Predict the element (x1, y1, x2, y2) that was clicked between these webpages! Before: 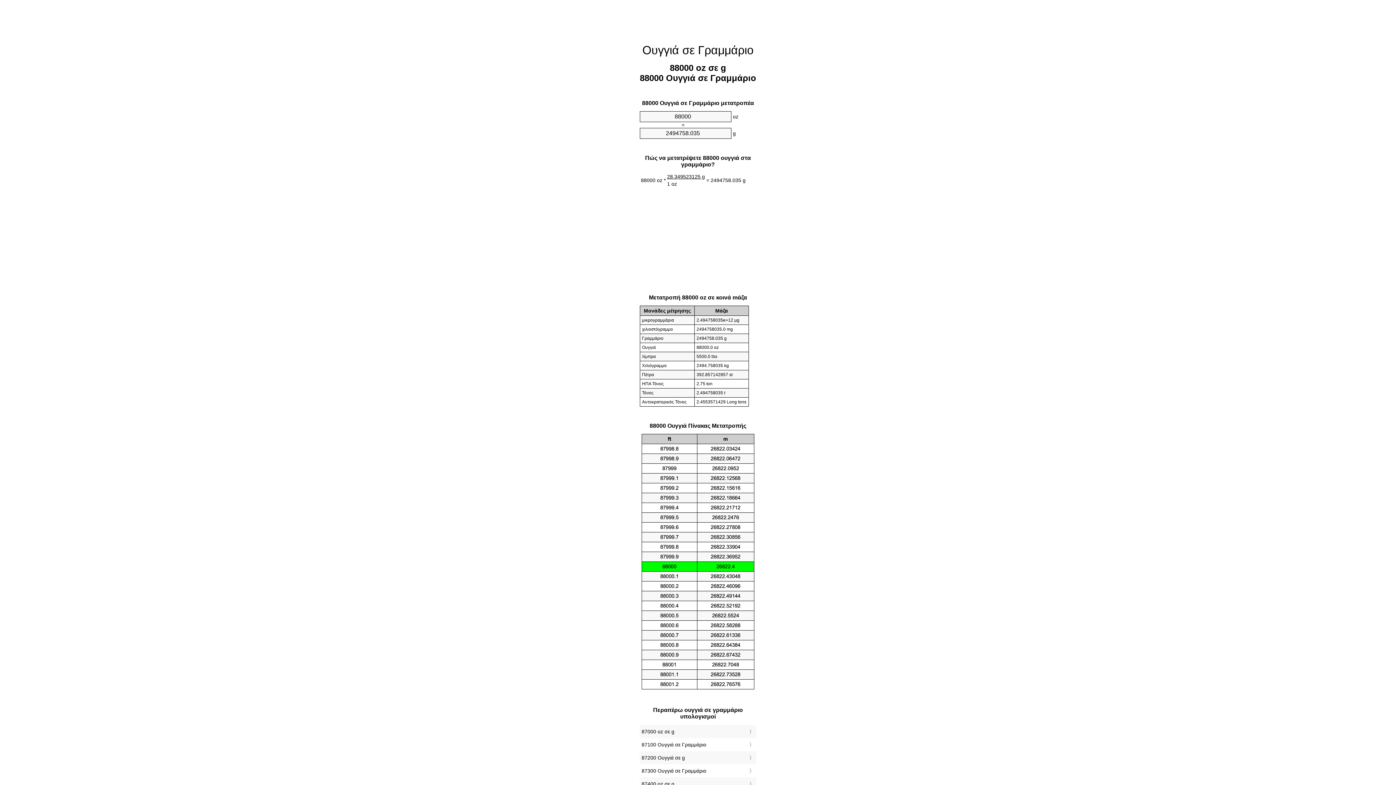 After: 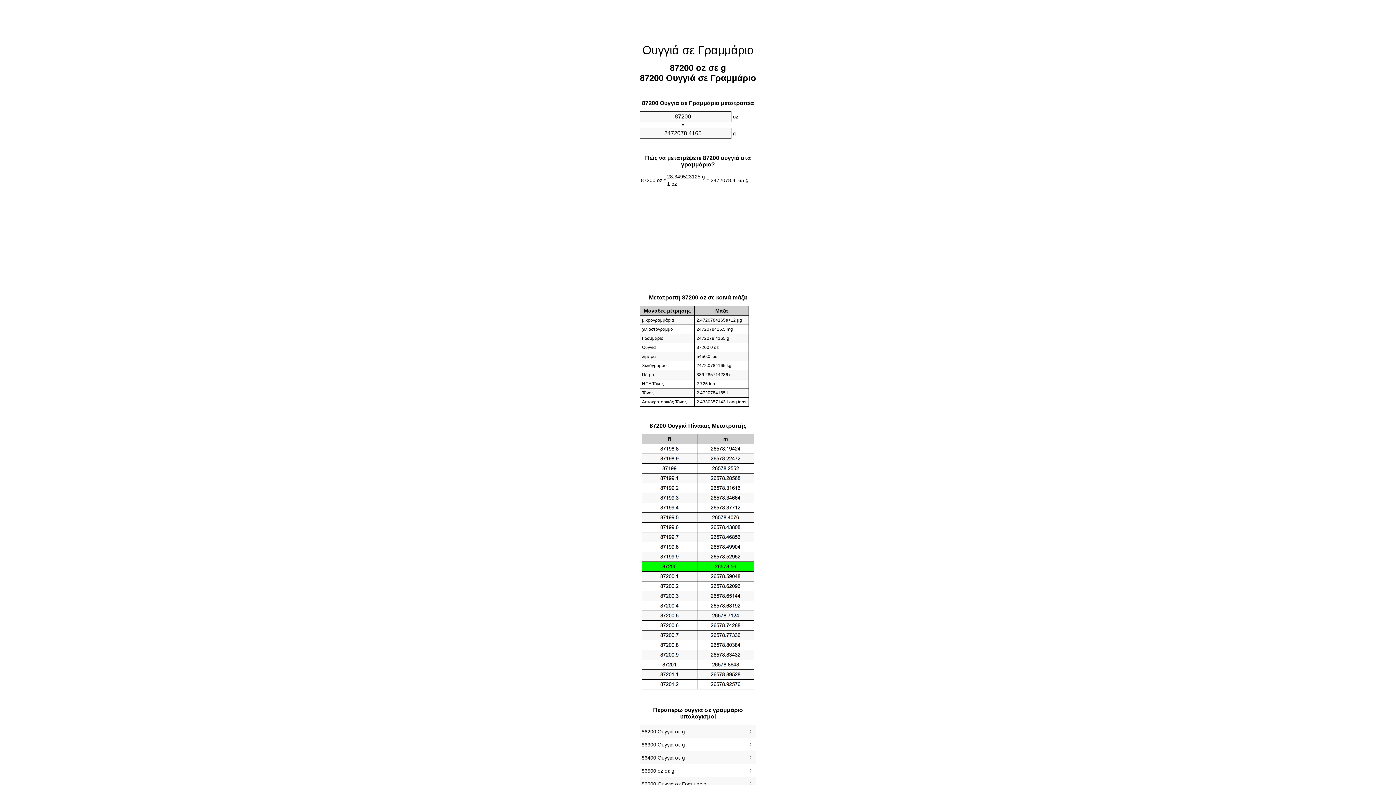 Action: bbox: (641, 753, 754, 763) label: 87200 Ουγγιά σε g